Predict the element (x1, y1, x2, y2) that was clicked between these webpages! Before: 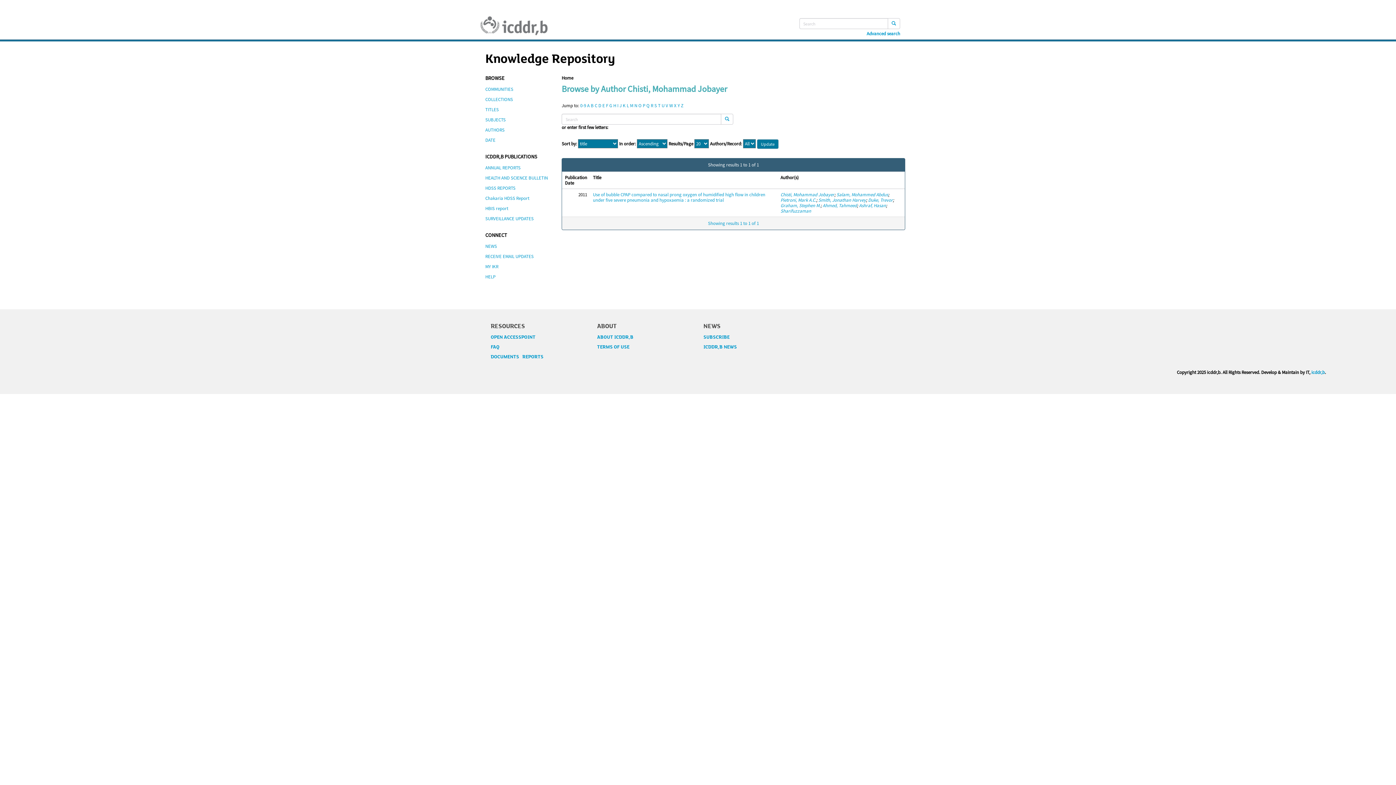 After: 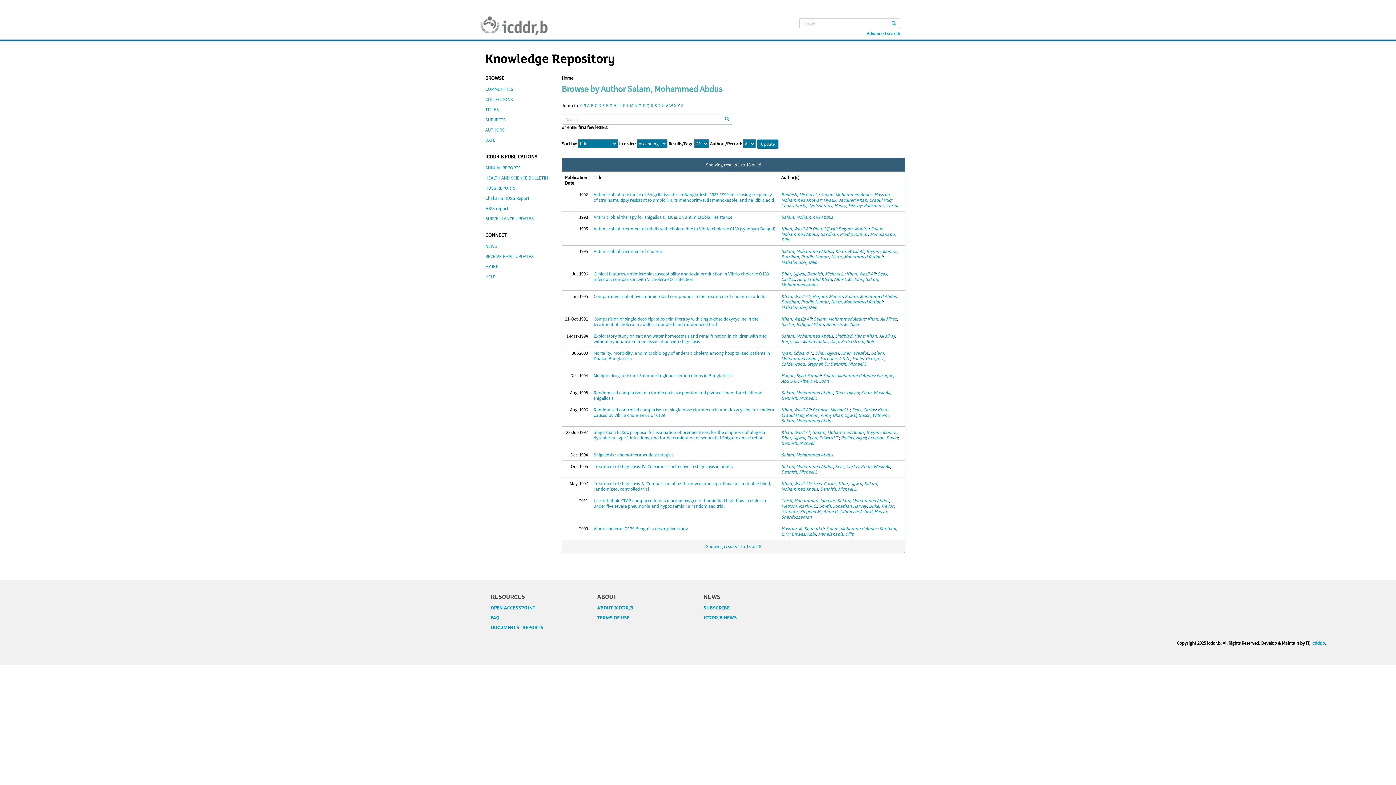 Action: bbox: (836, 191, 888, 197) label: Salam, Mohammed Abdus